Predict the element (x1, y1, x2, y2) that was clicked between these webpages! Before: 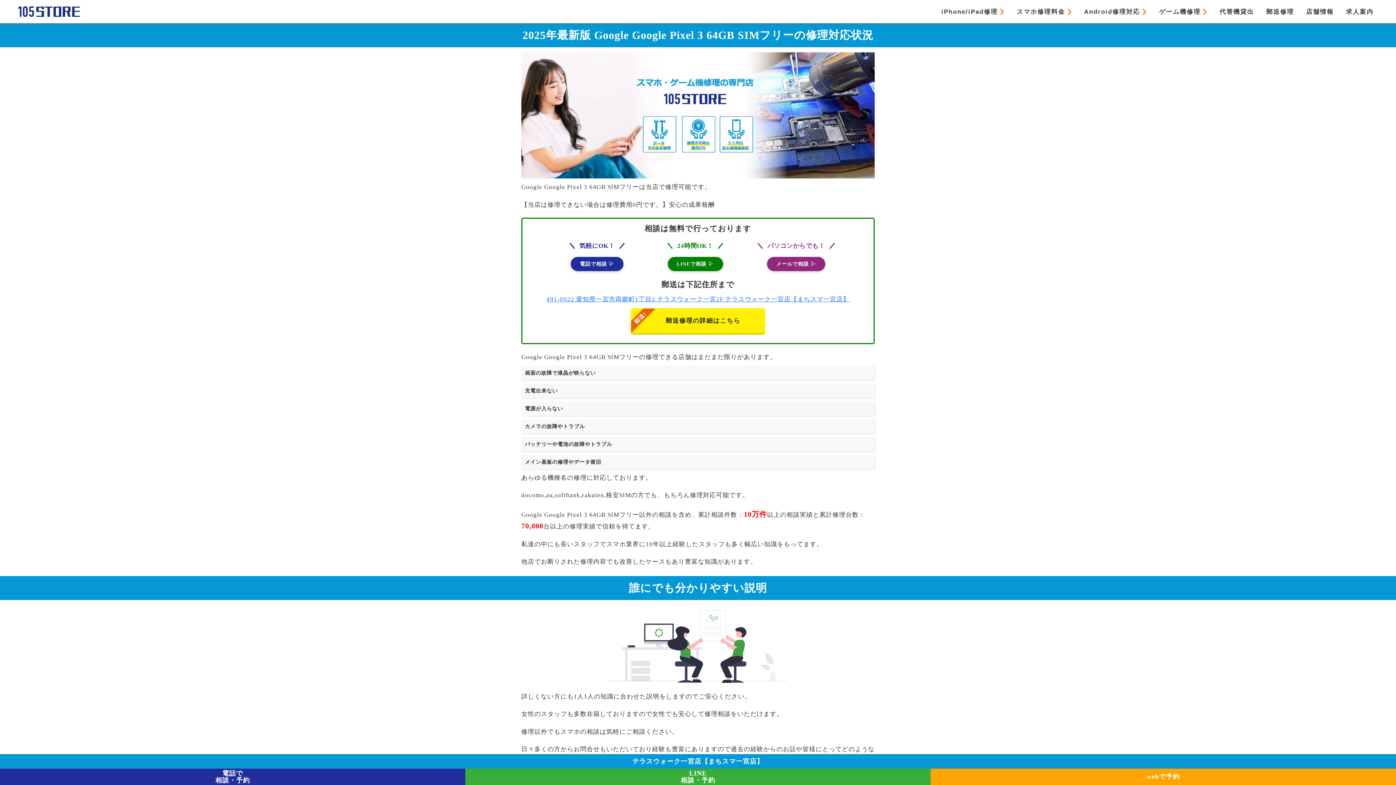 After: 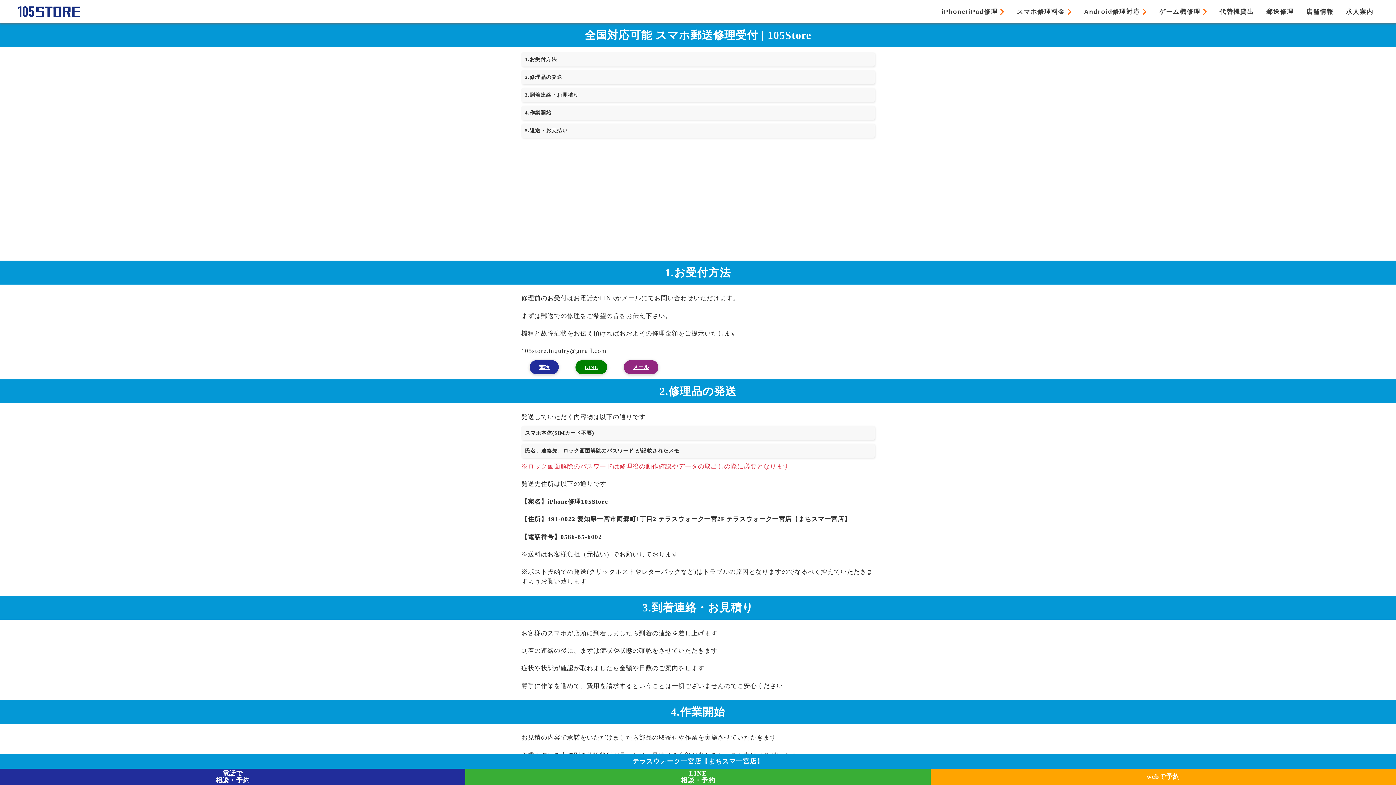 Action: bbox: (630, 308, 765, 334) label: 郵送修理の詳細はこちら